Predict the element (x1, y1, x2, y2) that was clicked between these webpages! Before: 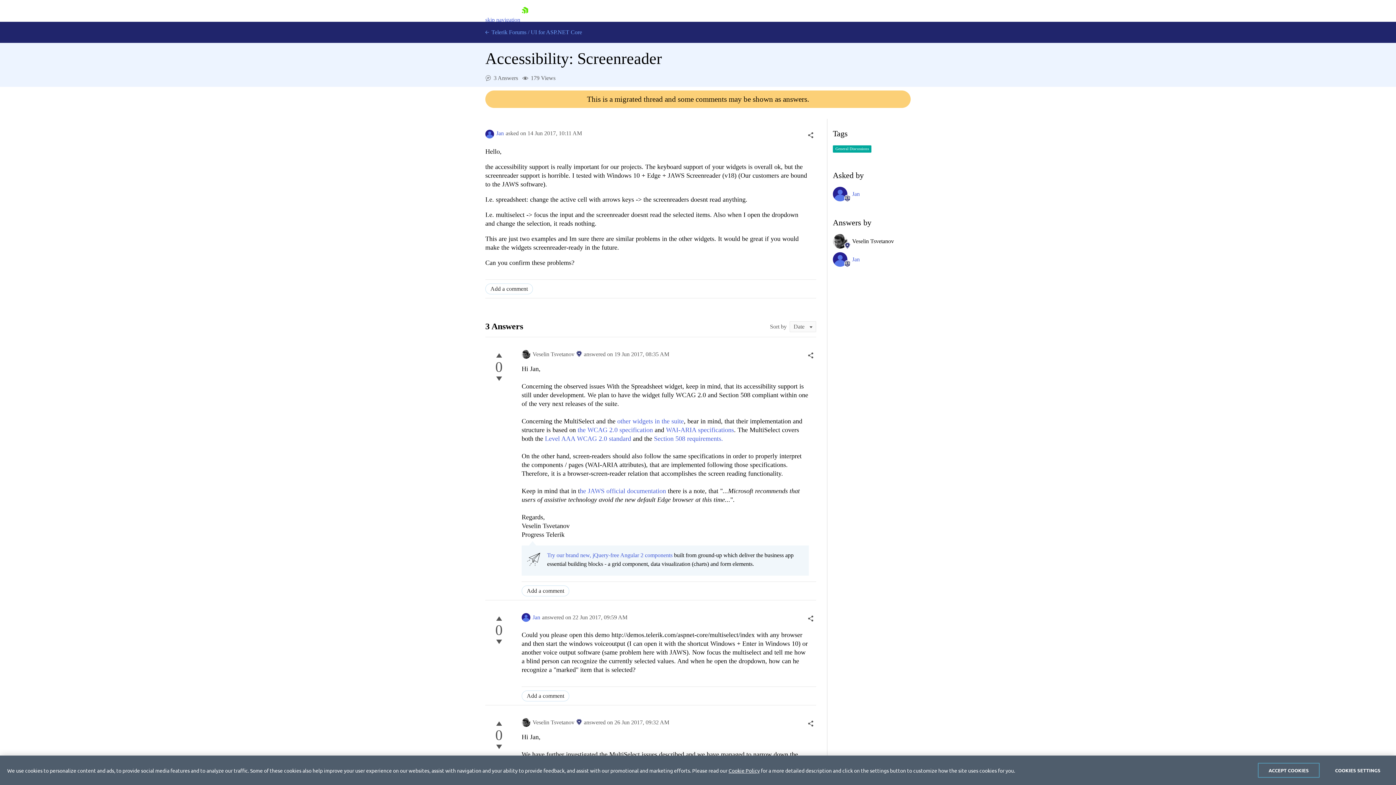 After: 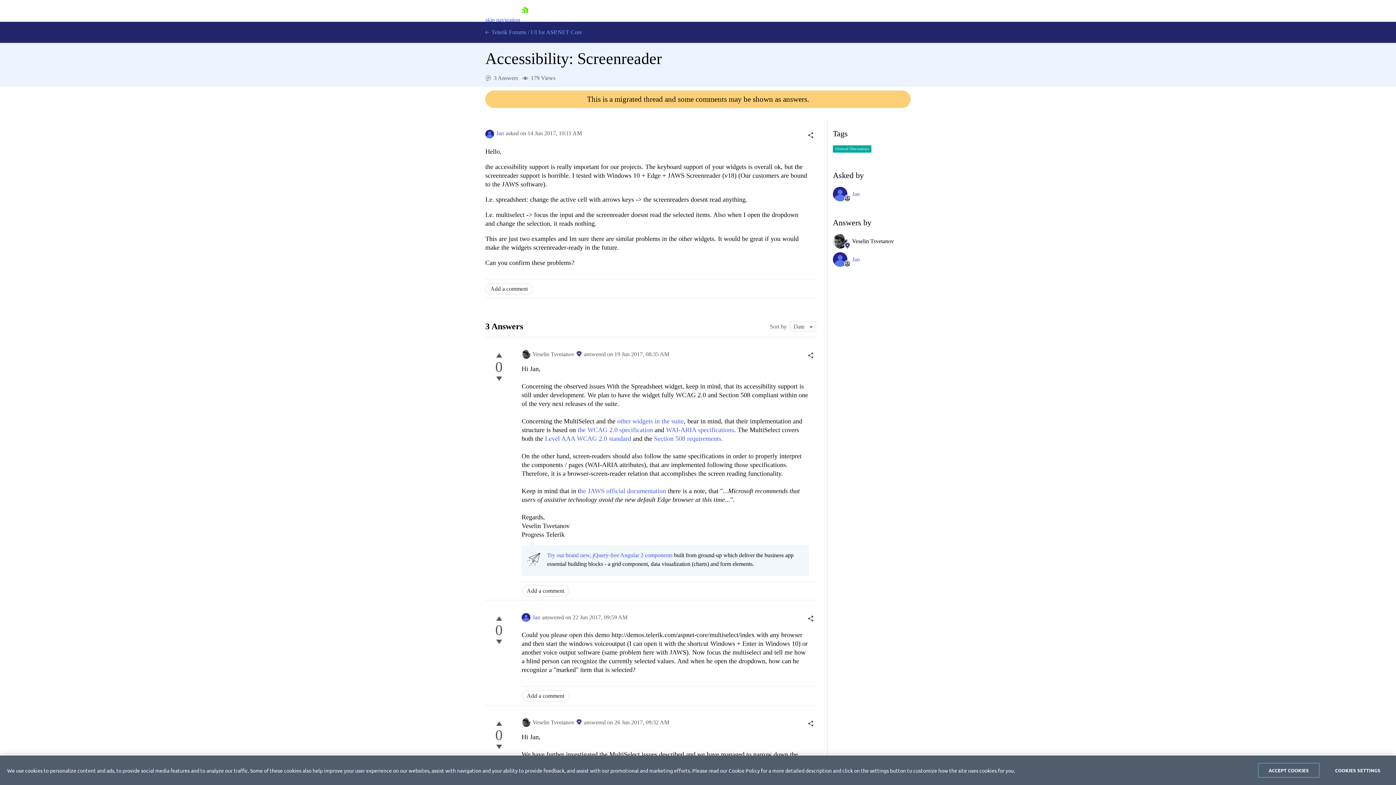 Action: label: Cookie Policy bbox: (728, 767, 760, 774)